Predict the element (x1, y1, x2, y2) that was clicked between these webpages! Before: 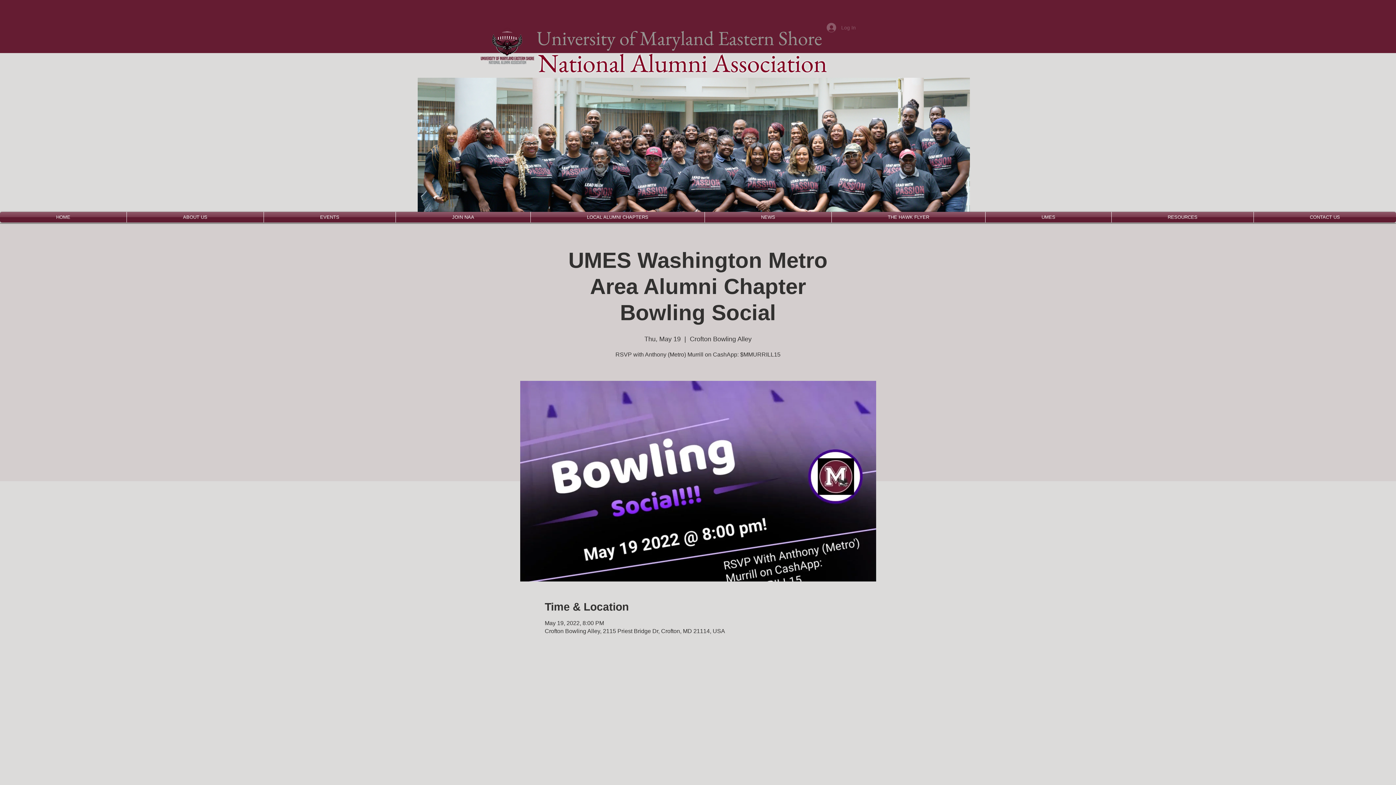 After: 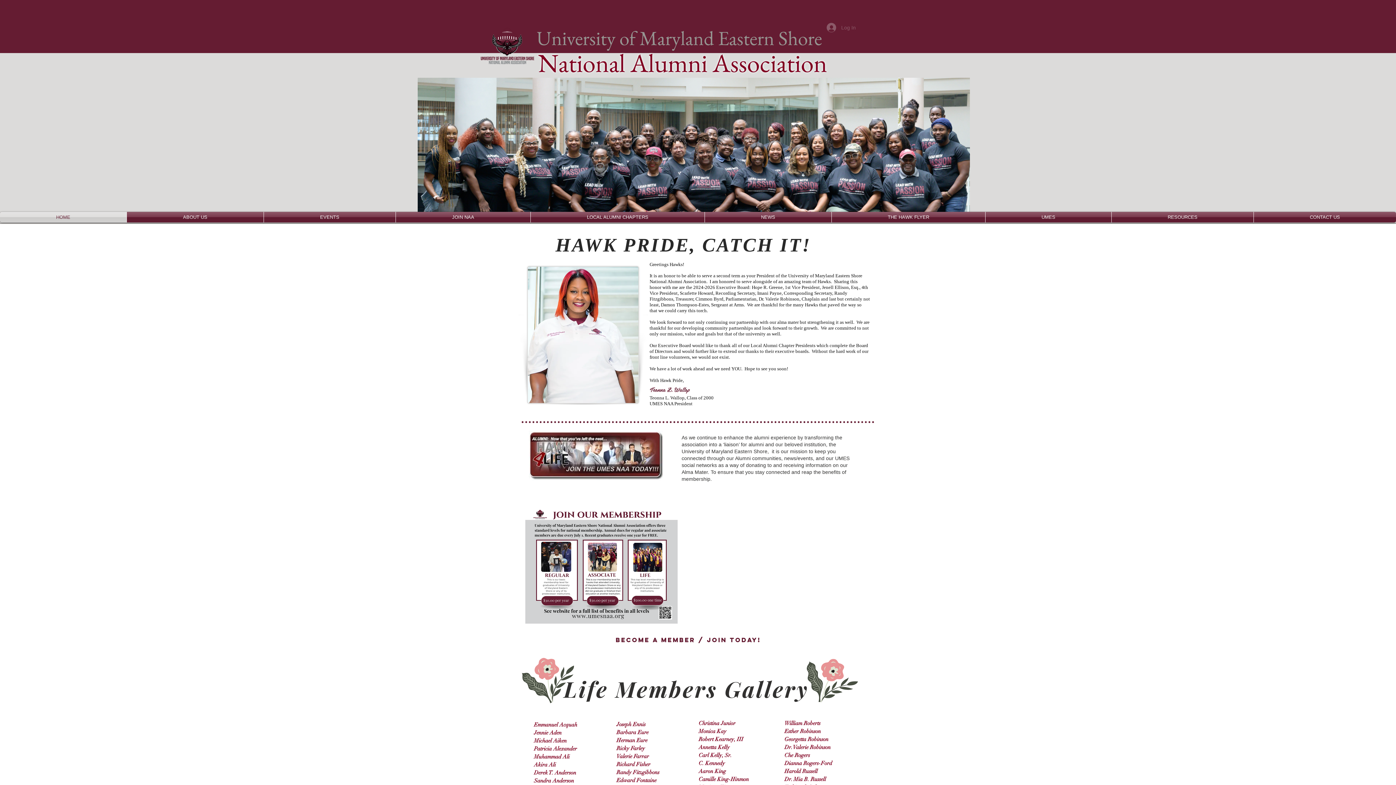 Action: bbox: (0, 212, 126, 222) label: HOME